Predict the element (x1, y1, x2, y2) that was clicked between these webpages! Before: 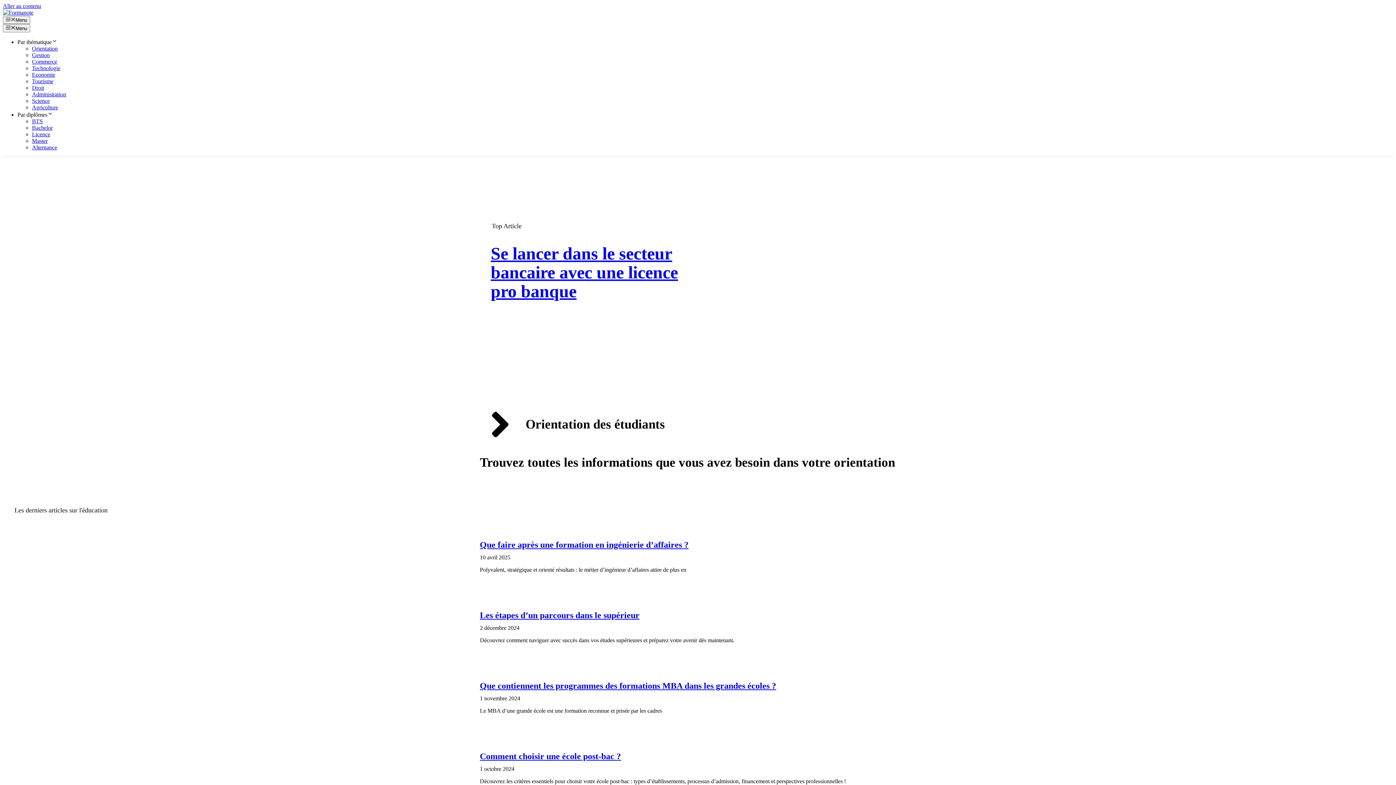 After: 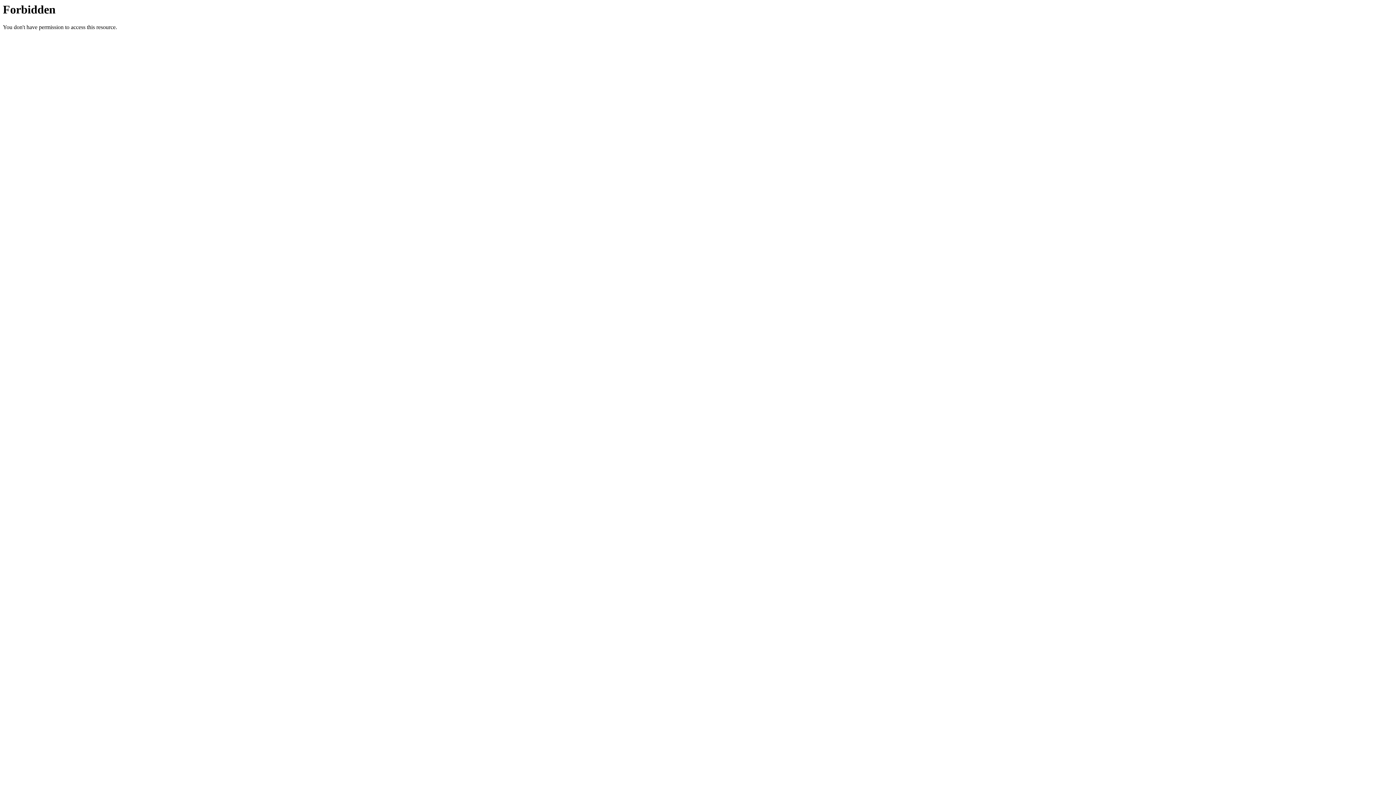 Action: bbox: (480, 540, 688, 549) label: Que faire après une formation en ingénierie d’affaires ?